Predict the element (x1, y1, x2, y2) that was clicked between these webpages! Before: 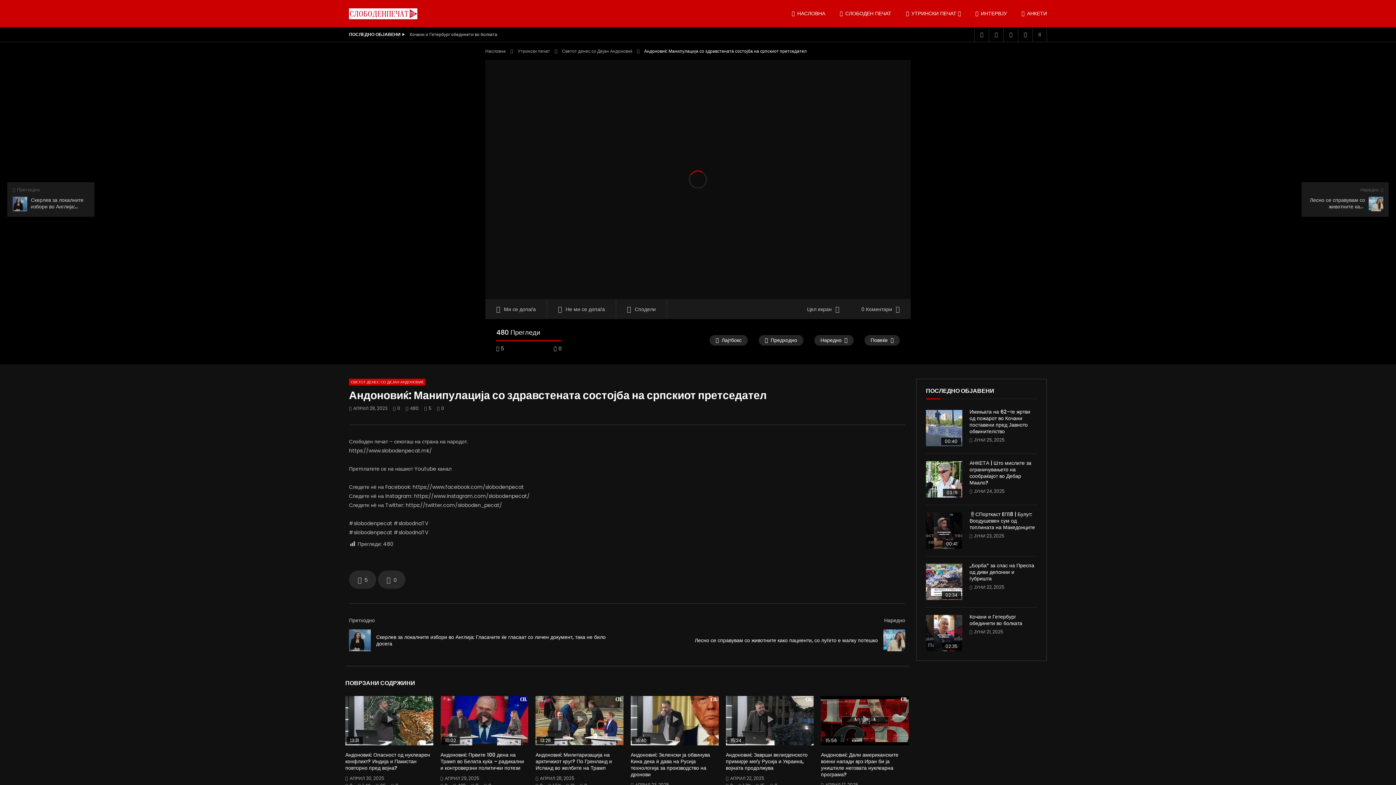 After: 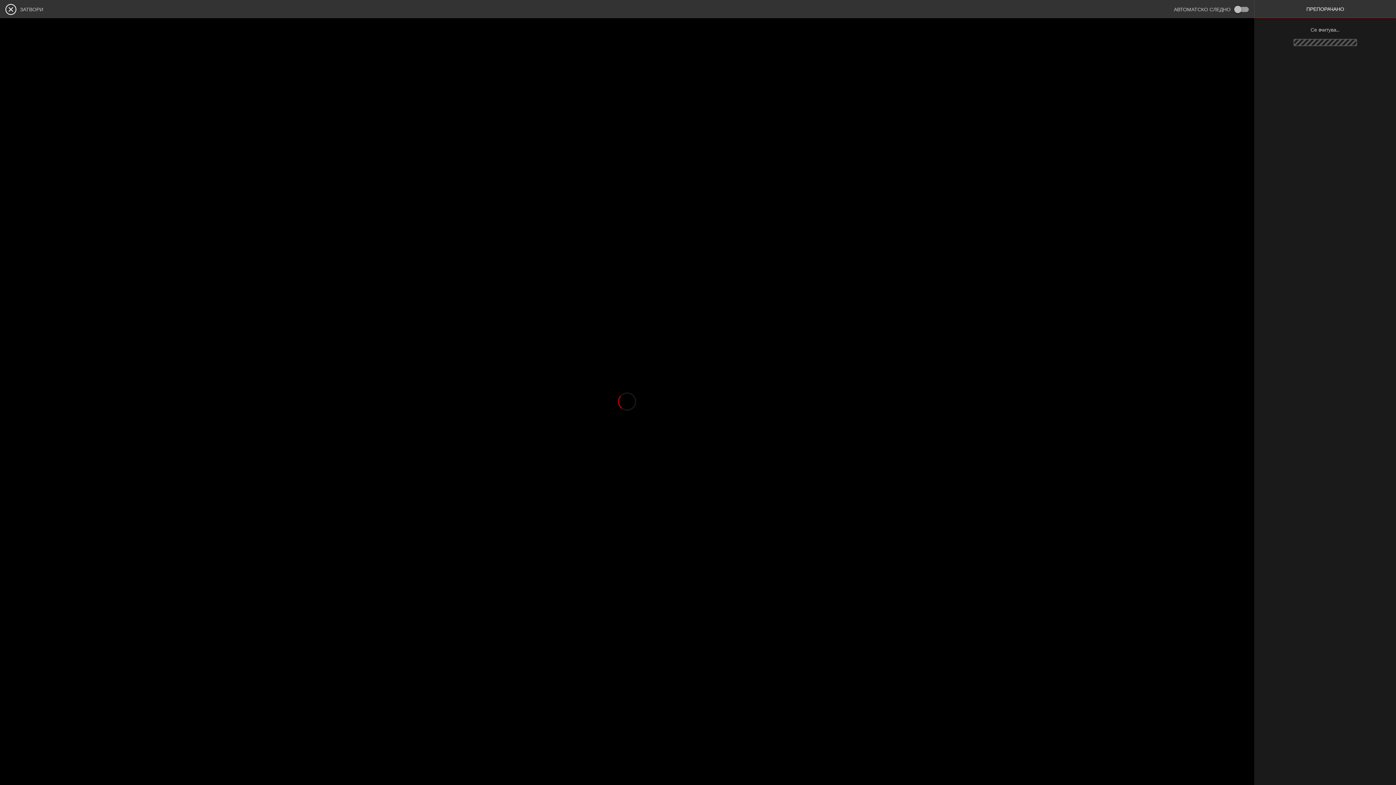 Action: label: Лајтбокс bbox: (709, 335, 748, 345)